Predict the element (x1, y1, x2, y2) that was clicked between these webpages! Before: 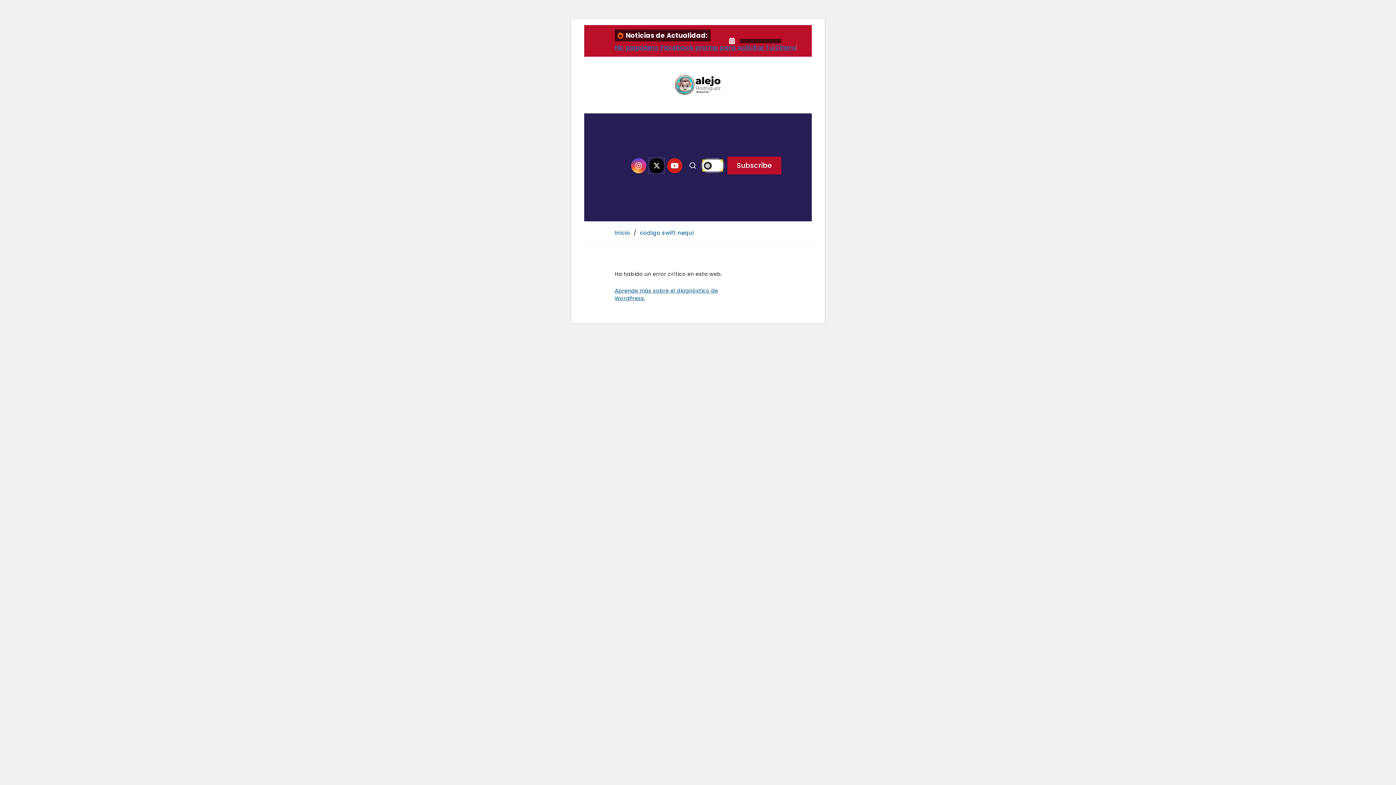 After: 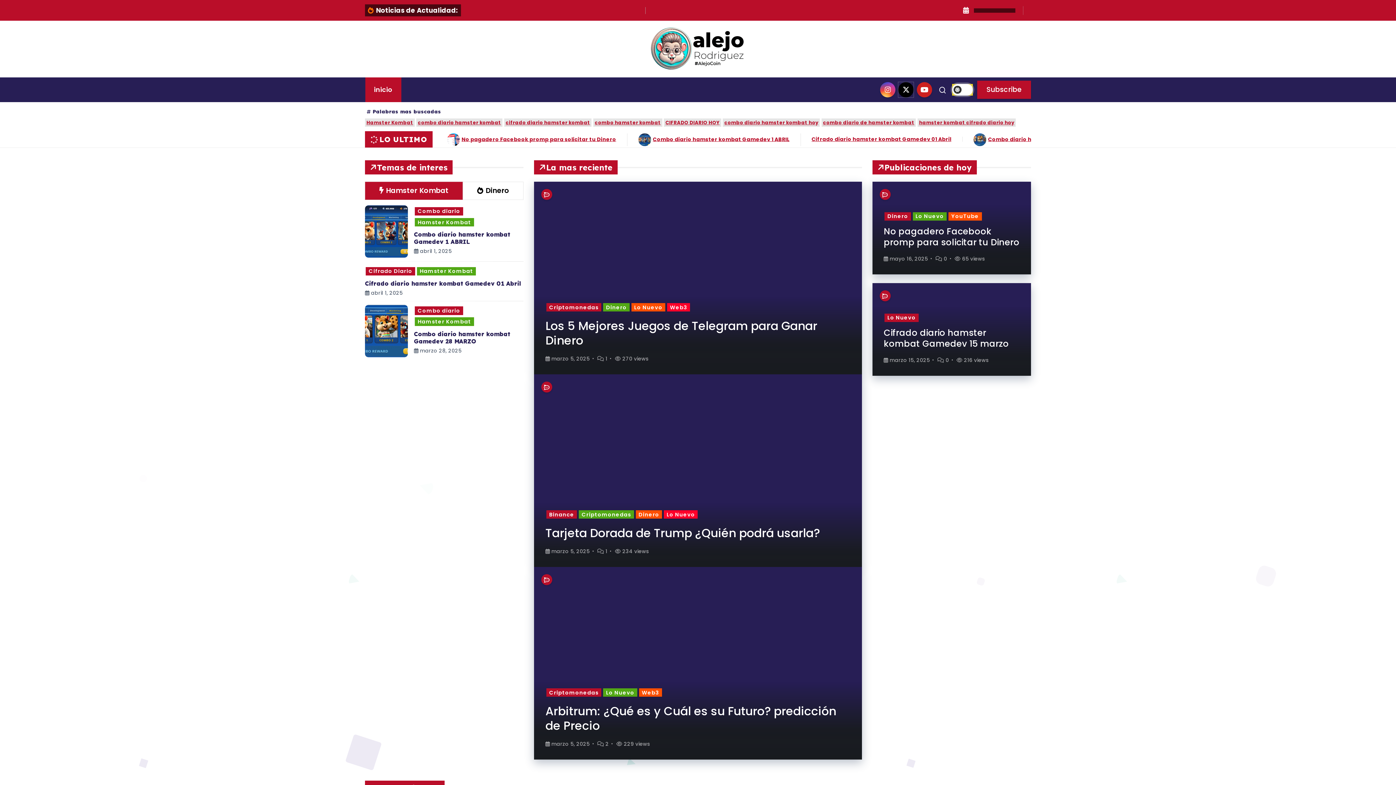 Action: bbox: (615, 113, 647, 136) label: inicio